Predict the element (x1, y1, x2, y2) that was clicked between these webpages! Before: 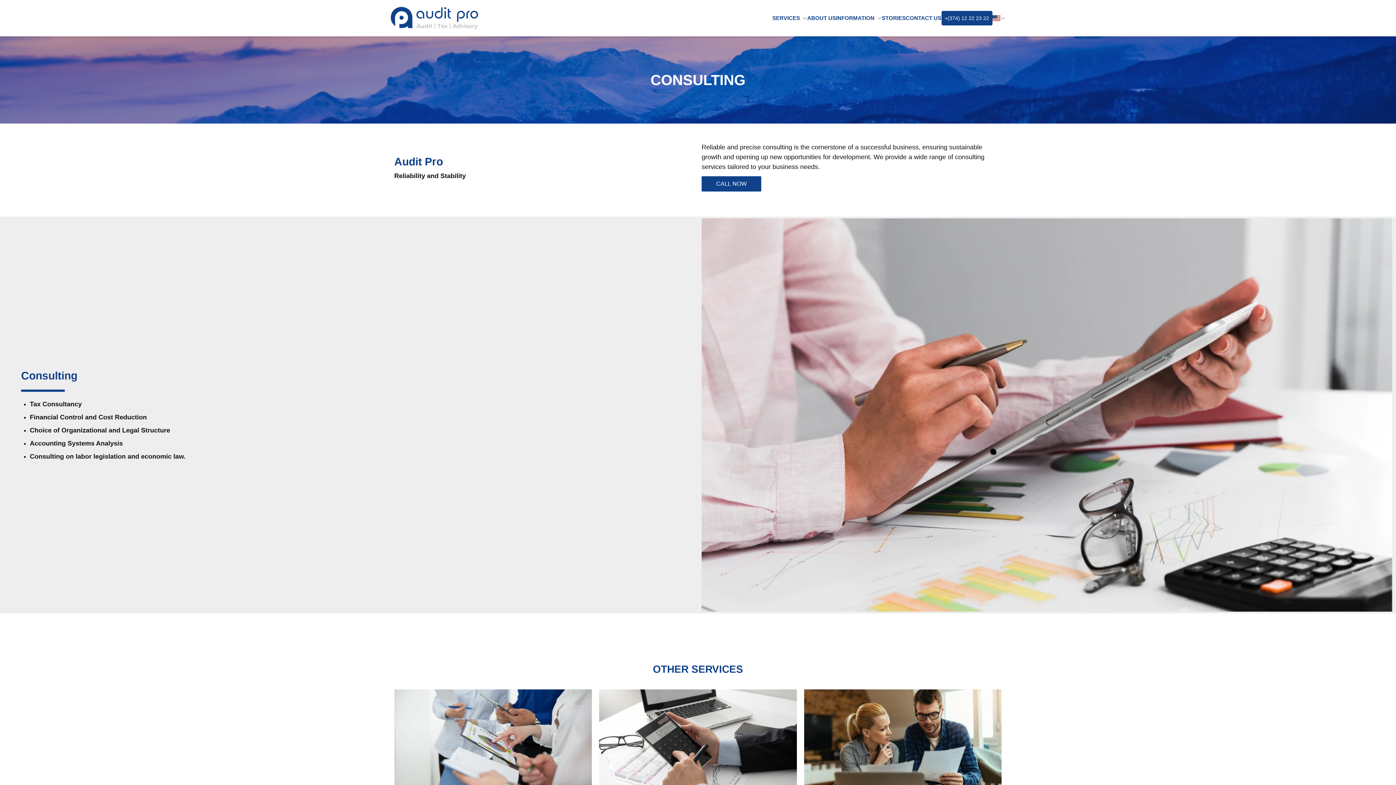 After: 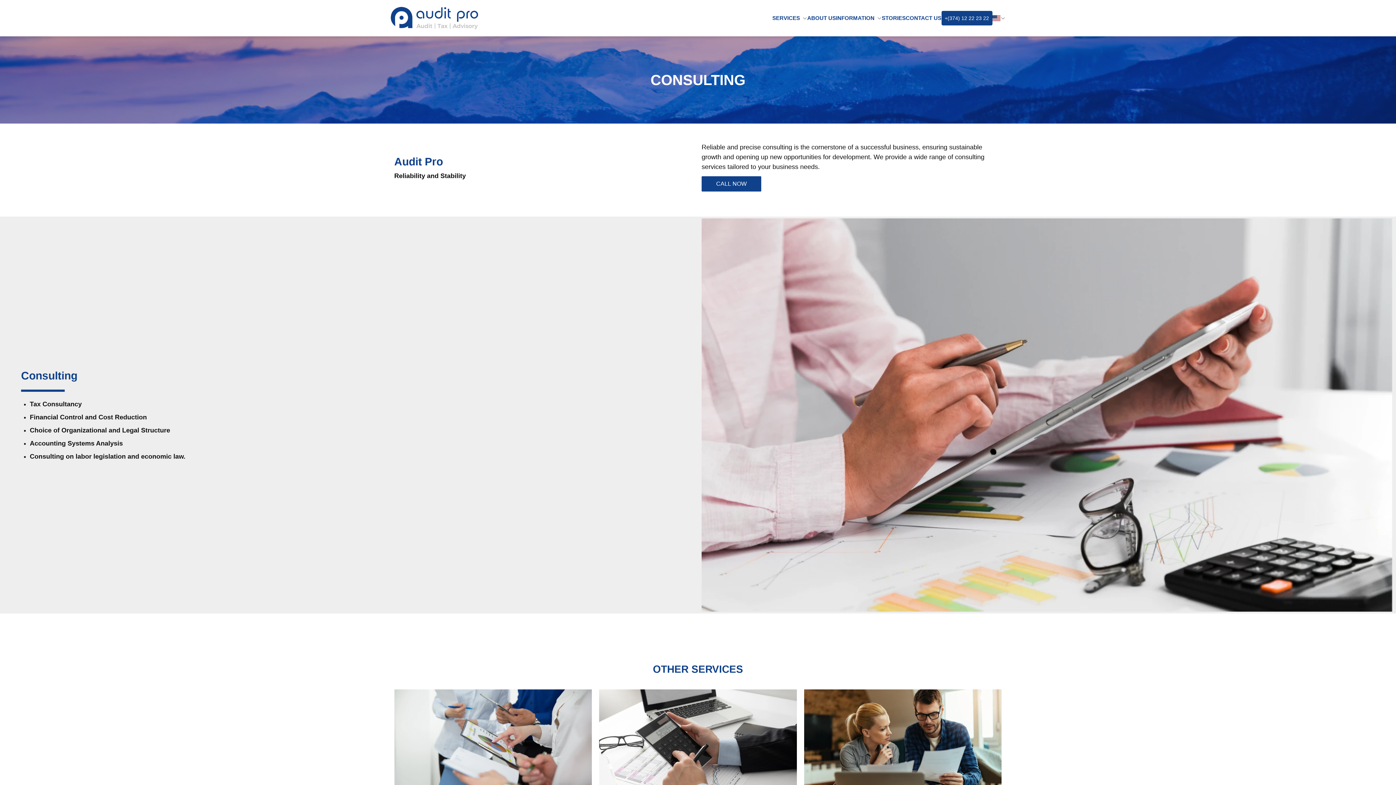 Action: bbox: (716, 180, 746, 187) label: CALL NOW